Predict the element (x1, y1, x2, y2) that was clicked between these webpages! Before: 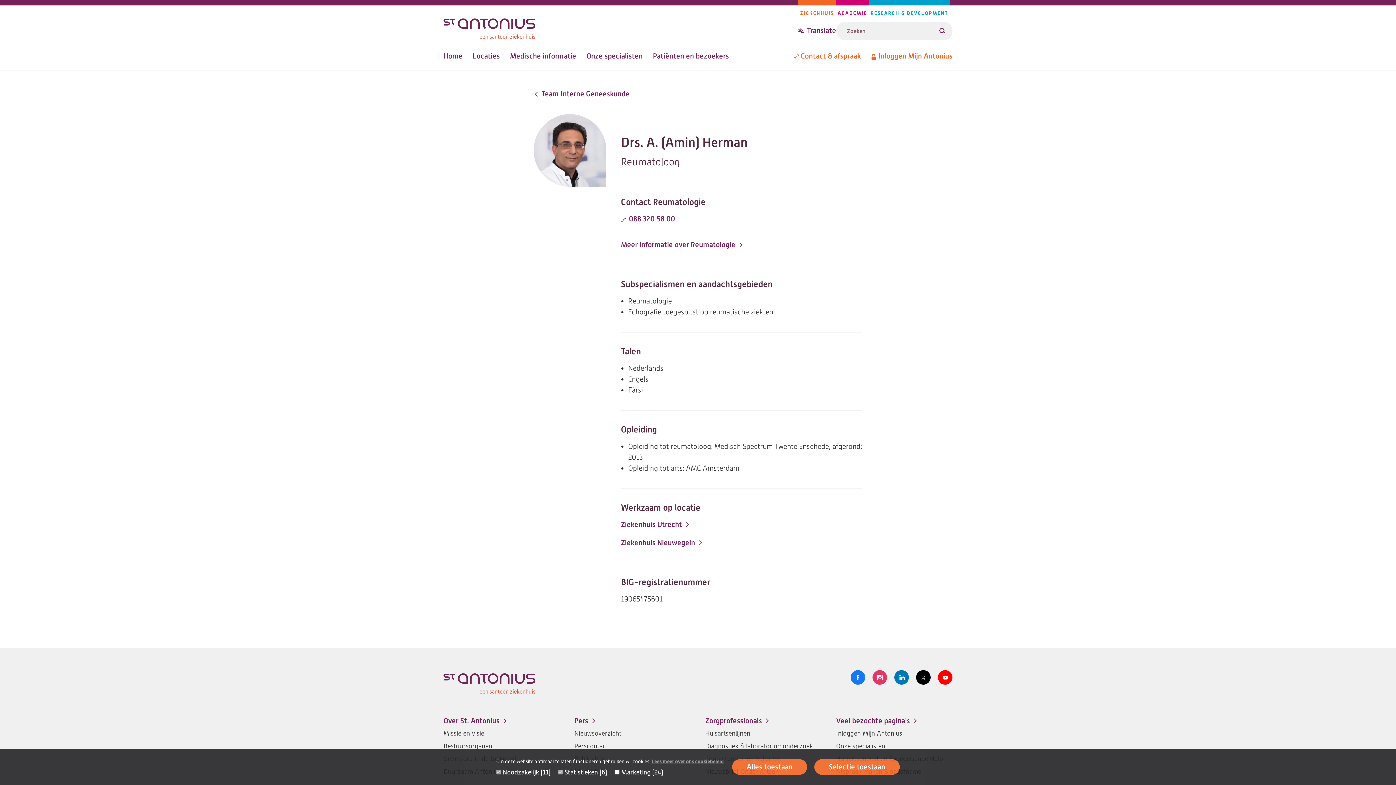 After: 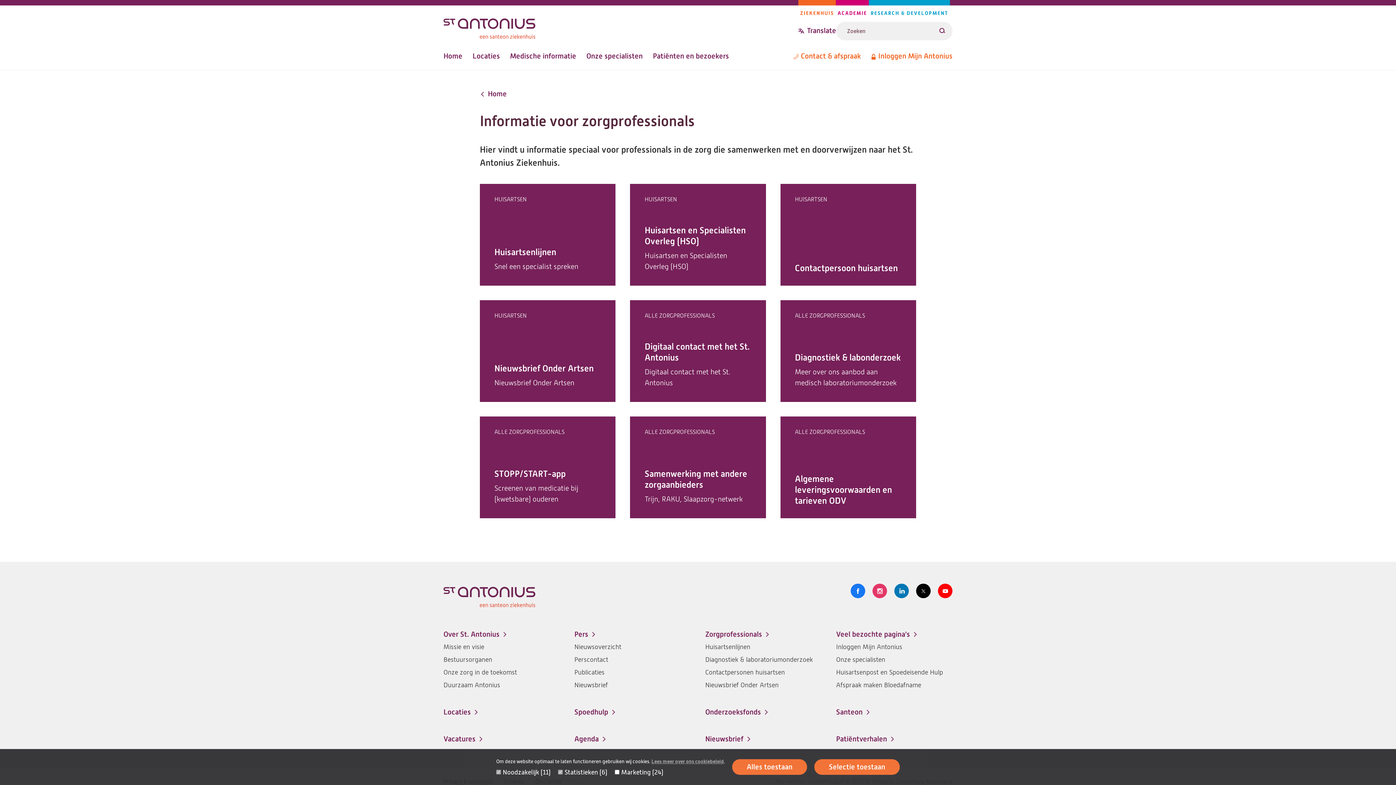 Action: label: Zorgprofessionals bbox: (705, 716, 770, 726)